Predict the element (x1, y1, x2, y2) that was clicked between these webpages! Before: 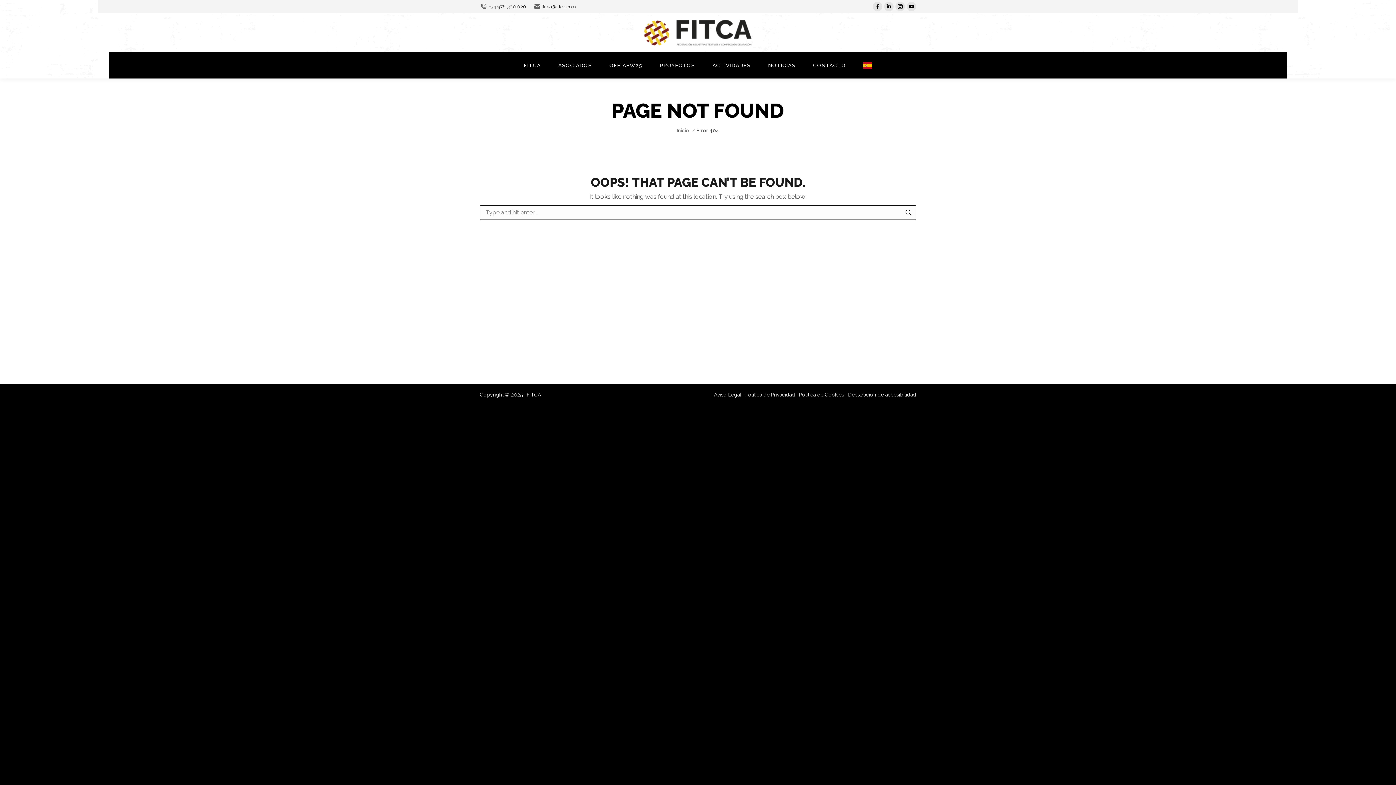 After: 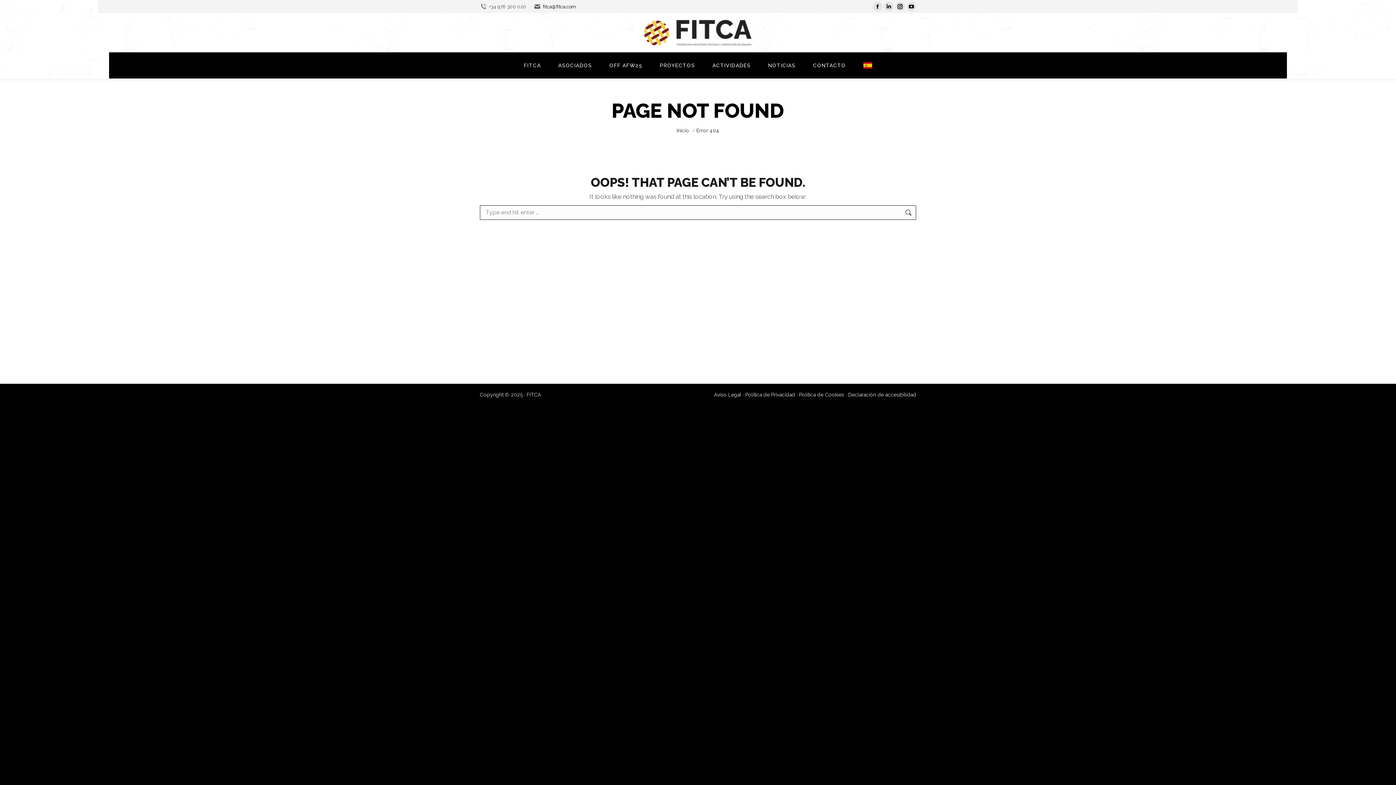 Action: label: +34 976 300 020 bbox: (480, 3, 526, 10)